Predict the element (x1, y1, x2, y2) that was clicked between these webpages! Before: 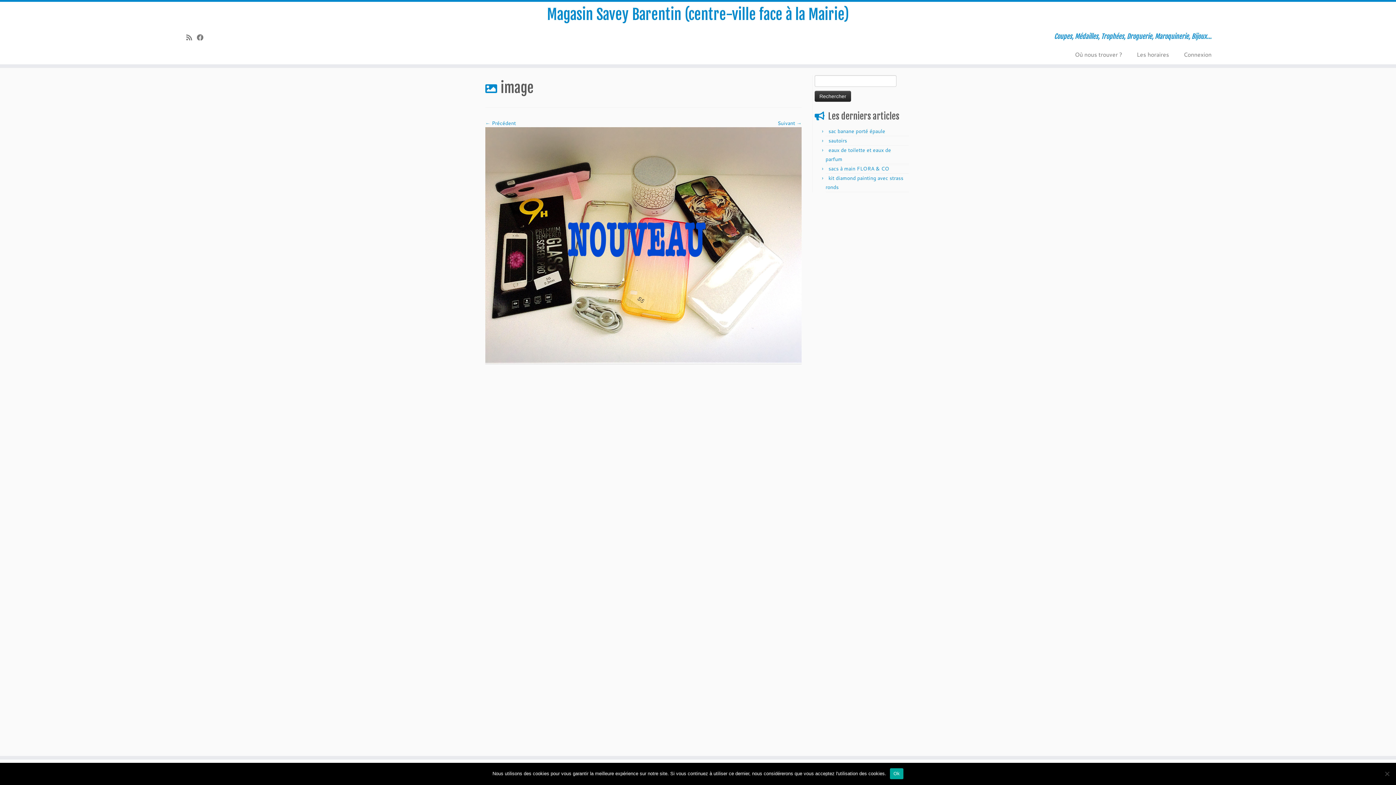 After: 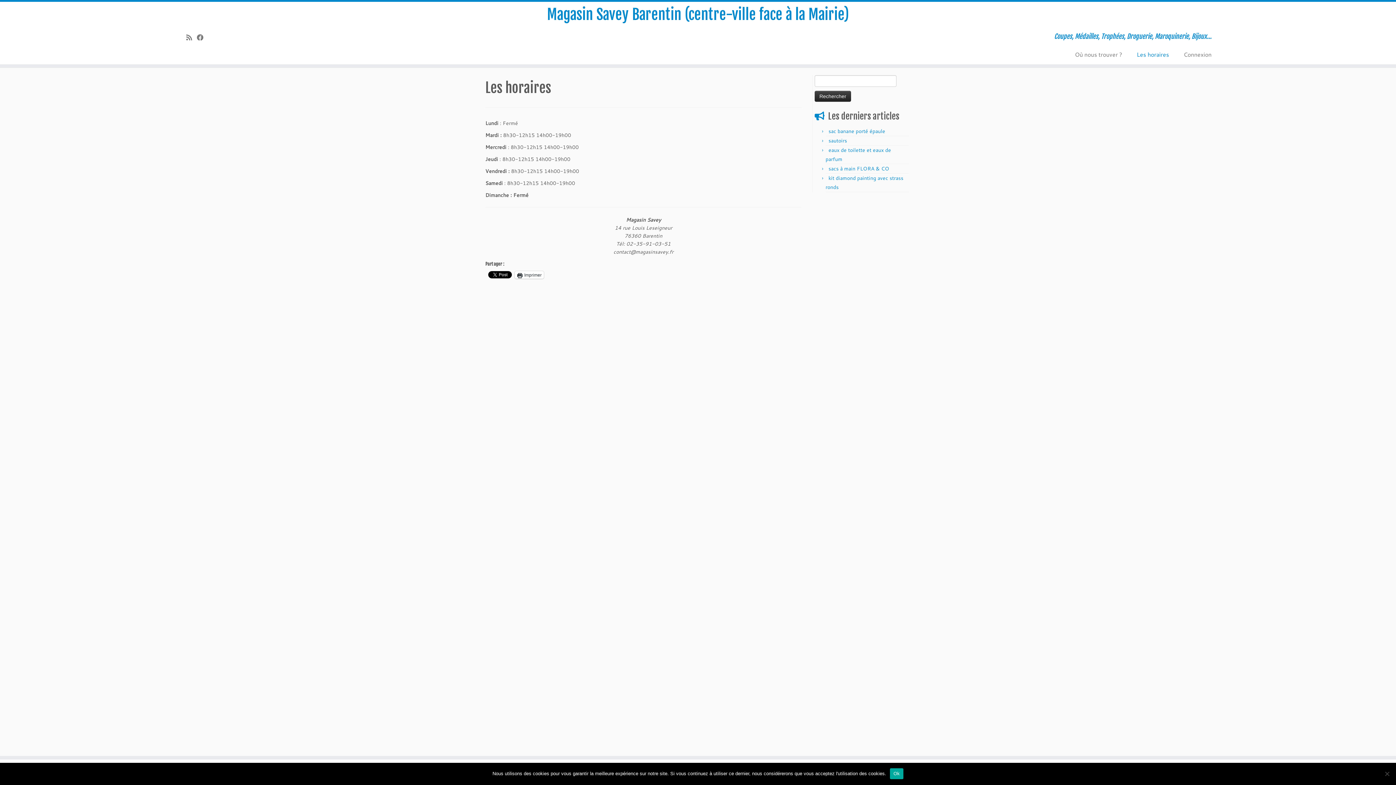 Action: bbox: (1129, 48, 1176, 60) label: Les horaires